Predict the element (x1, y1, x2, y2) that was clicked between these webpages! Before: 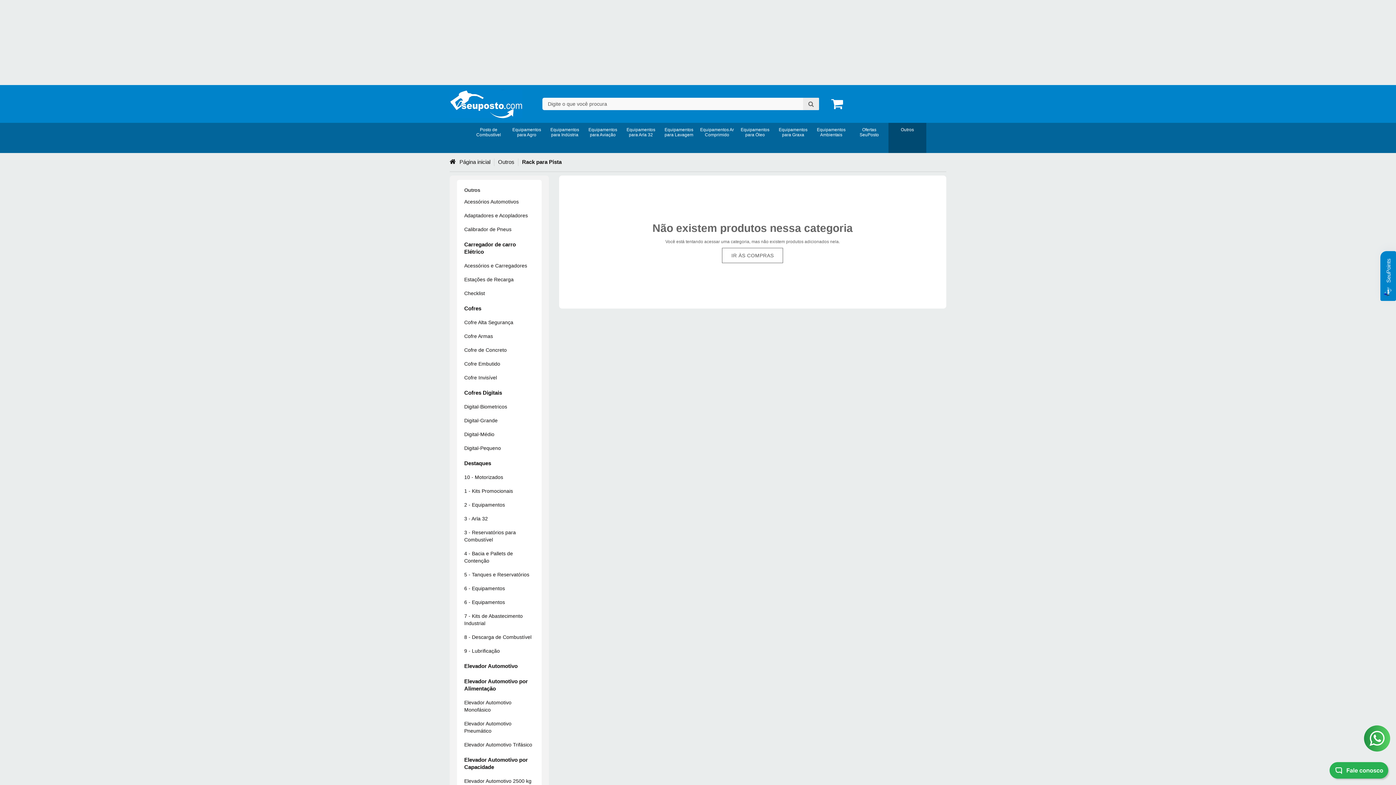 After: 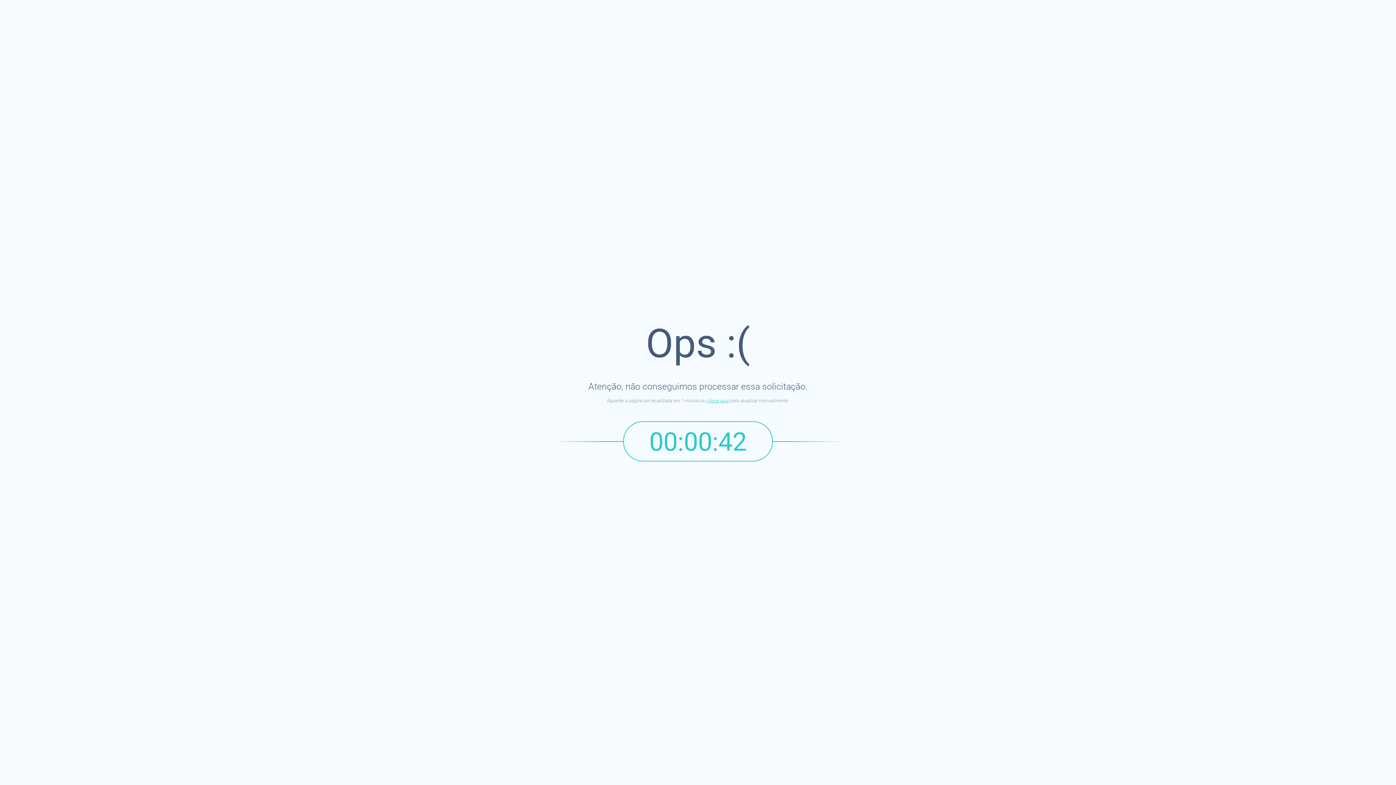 Action: bbox: (469, 122, 507, 153) label: Posto de Combustível